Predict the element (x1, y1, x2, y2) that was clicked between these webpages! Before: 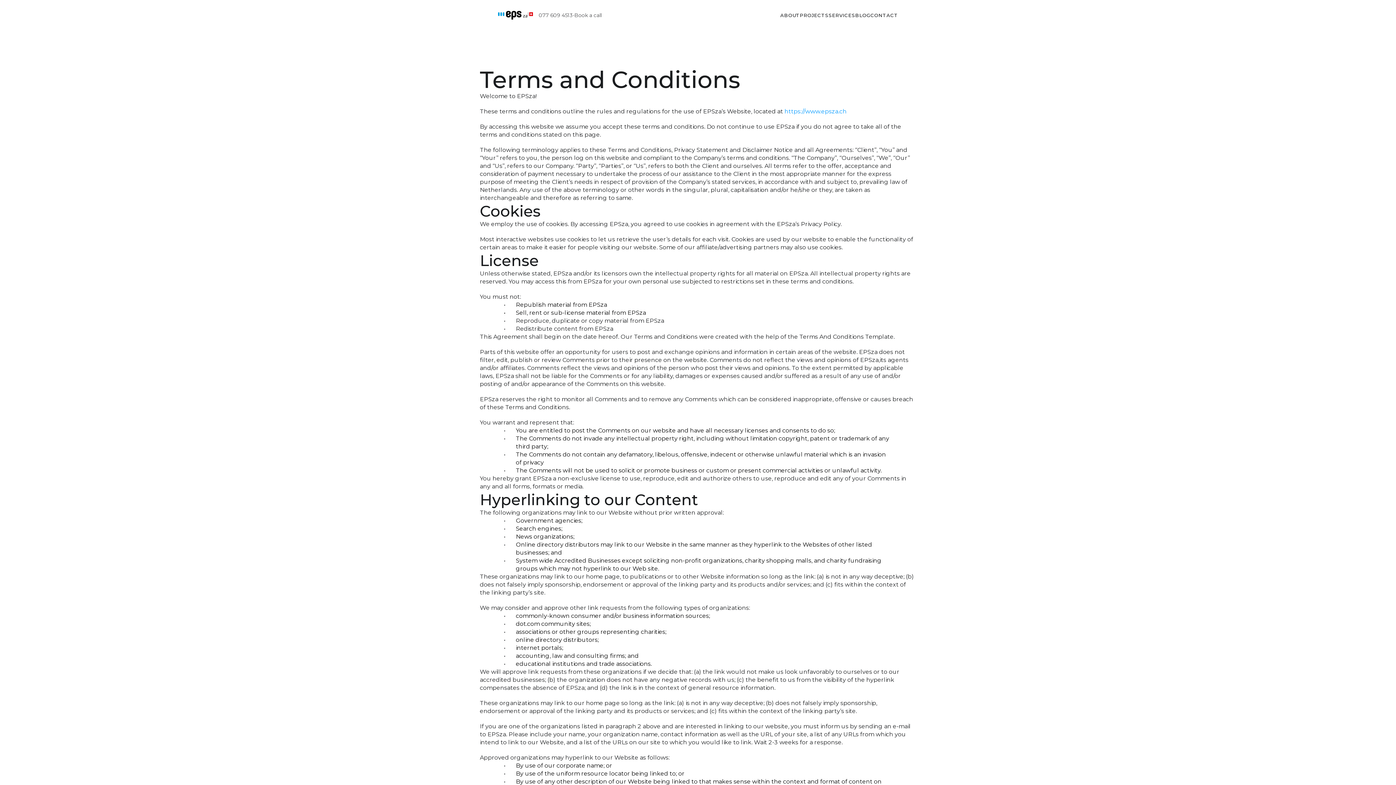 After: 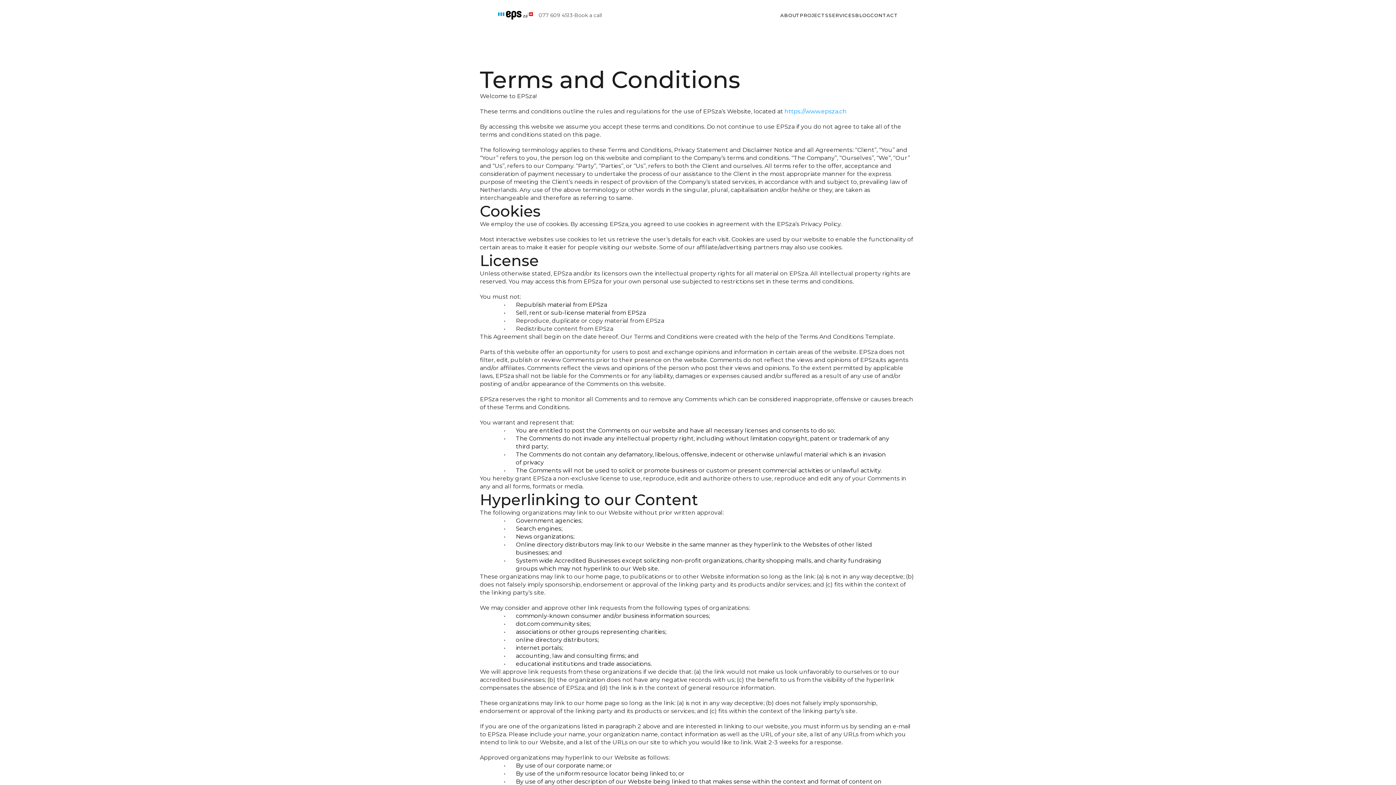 Action: label: 077 609 4513 bbox: (538, 11, 572, 18)